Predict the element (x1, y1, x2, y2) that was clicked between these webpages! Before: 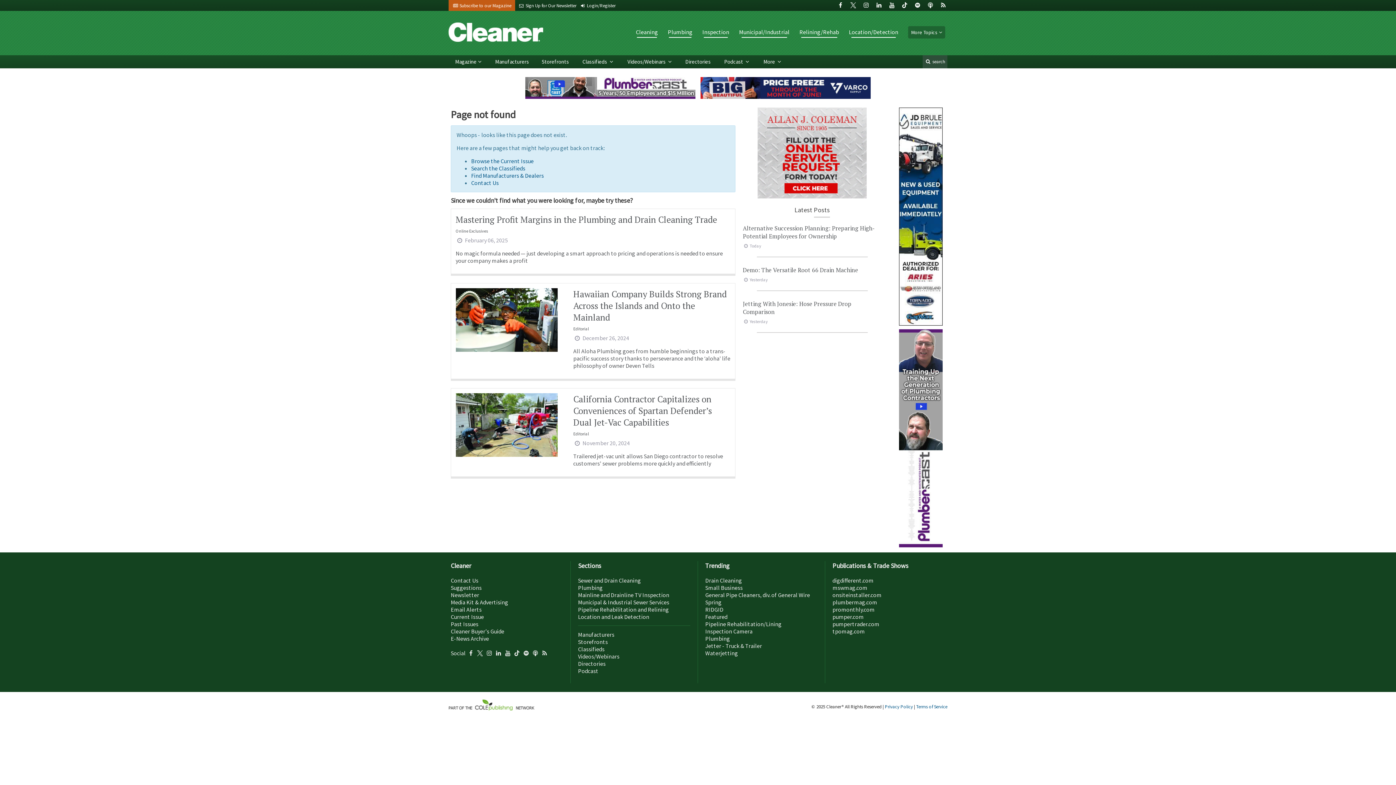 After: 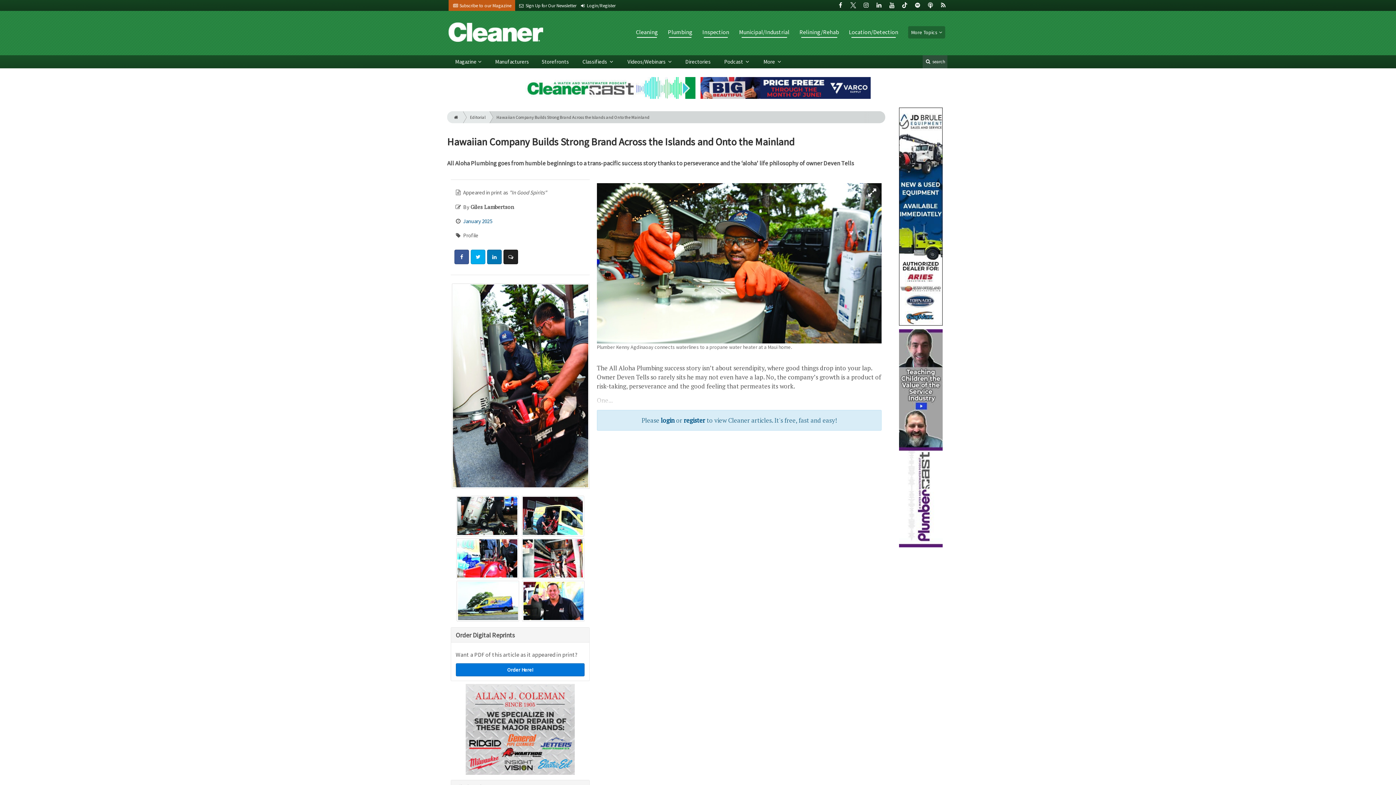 Action: label: Hawaiian Company Builds Strong Brand Across the Islands and Onto the Mainland
Editorial
 December 26, 2024

All Aloha Plumbing goes from humble beginnings to a trans-pacific success story thanks to perseverance and the ‘aloha’ life philosophy of owner Deven Tells bbox: (455, 288, 730, 374)